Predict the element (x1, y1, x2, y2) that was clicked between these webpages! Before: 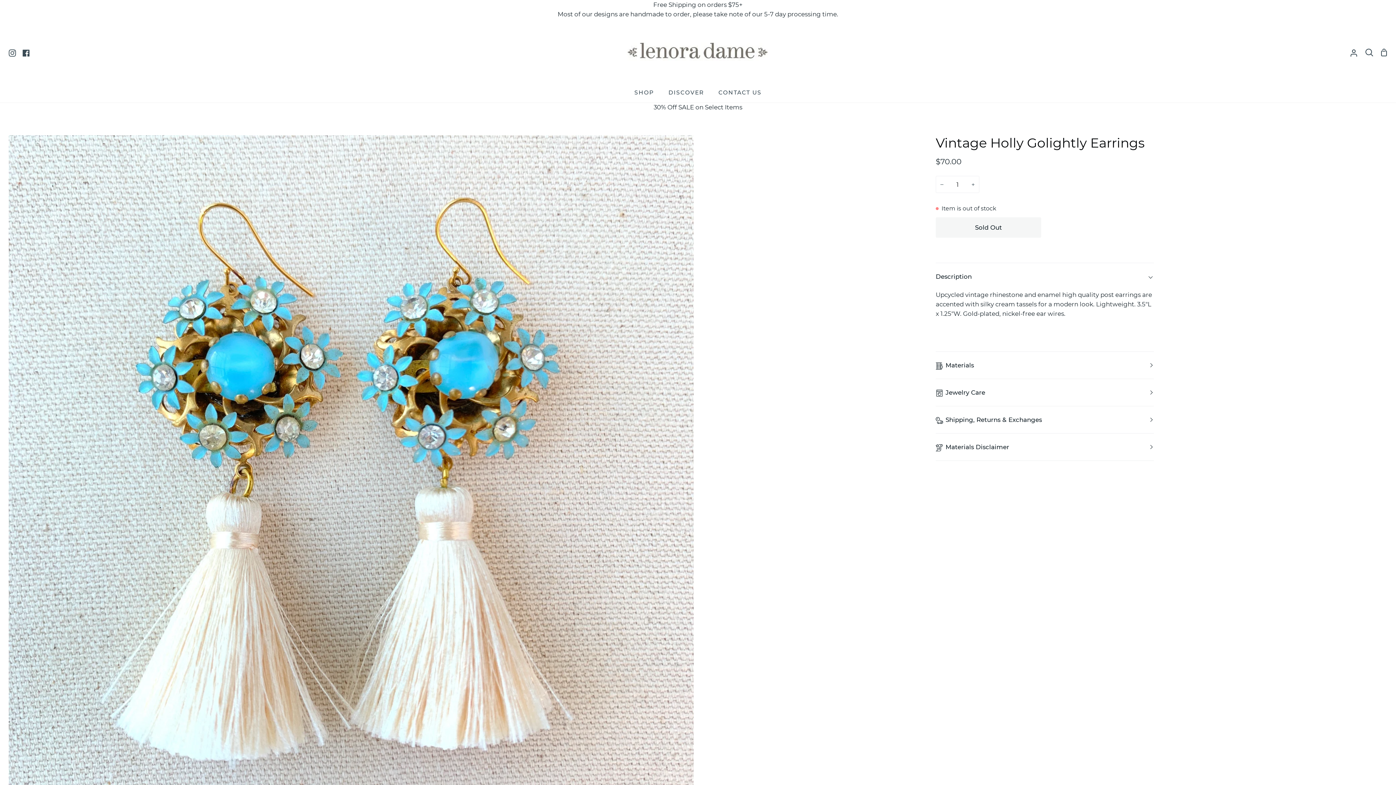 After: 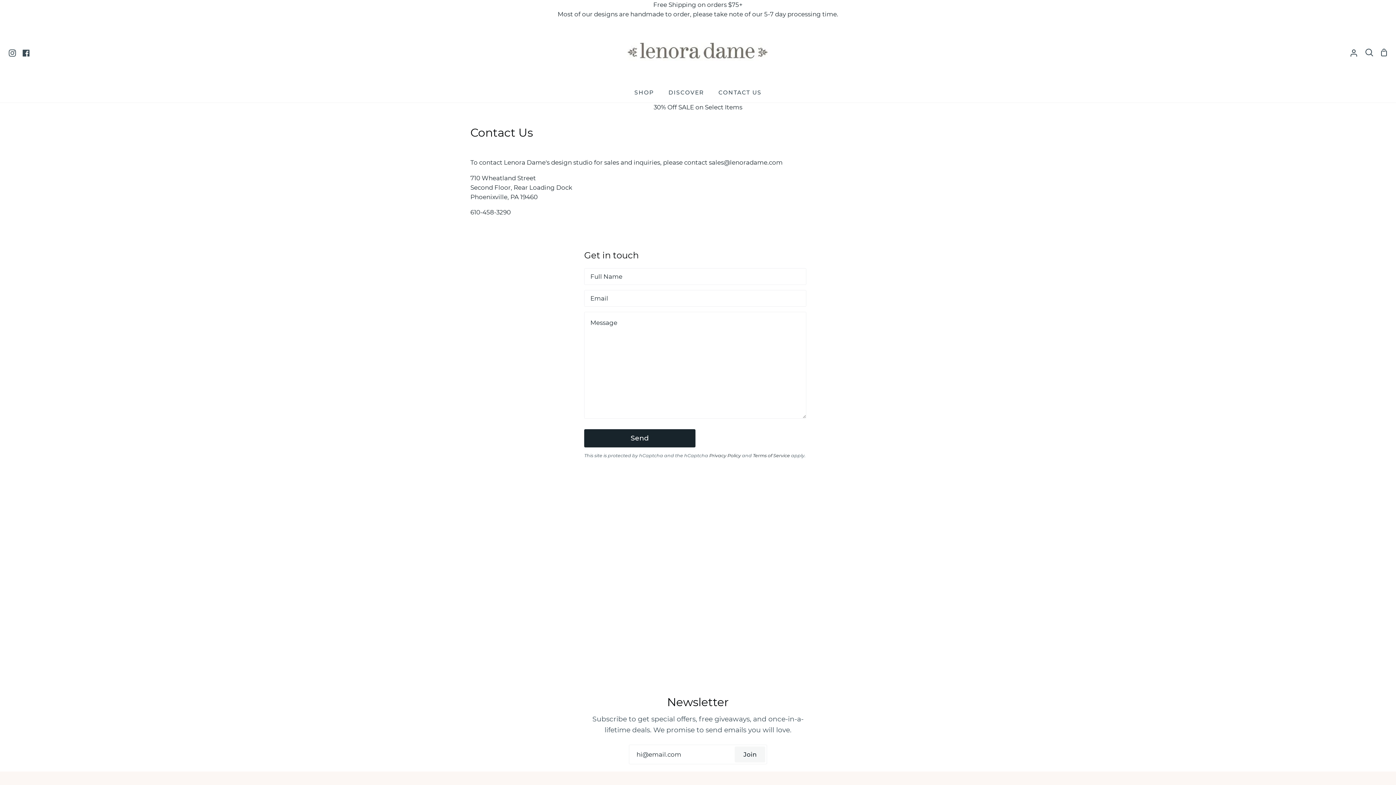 Action: bbox: (711, 86, 769, 102) label: CONTACT US